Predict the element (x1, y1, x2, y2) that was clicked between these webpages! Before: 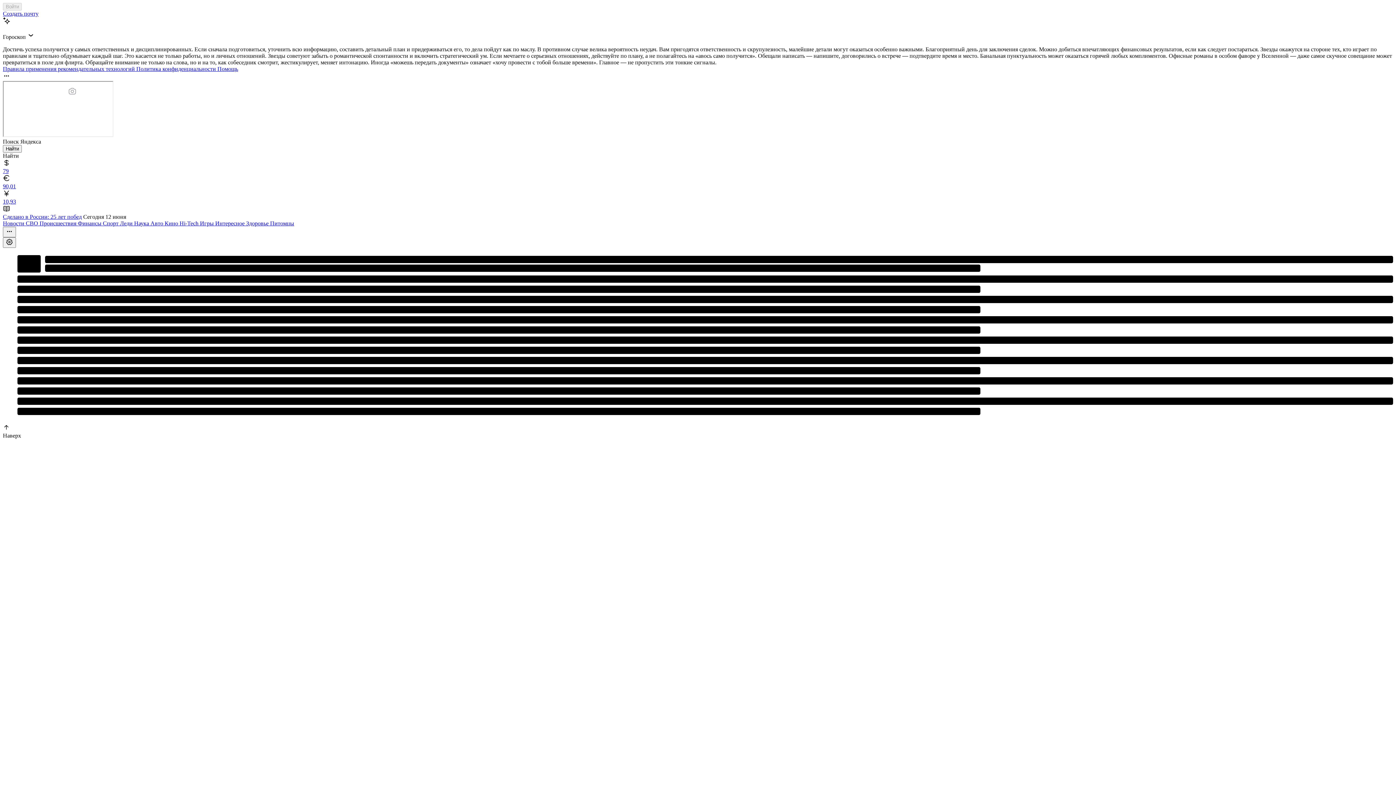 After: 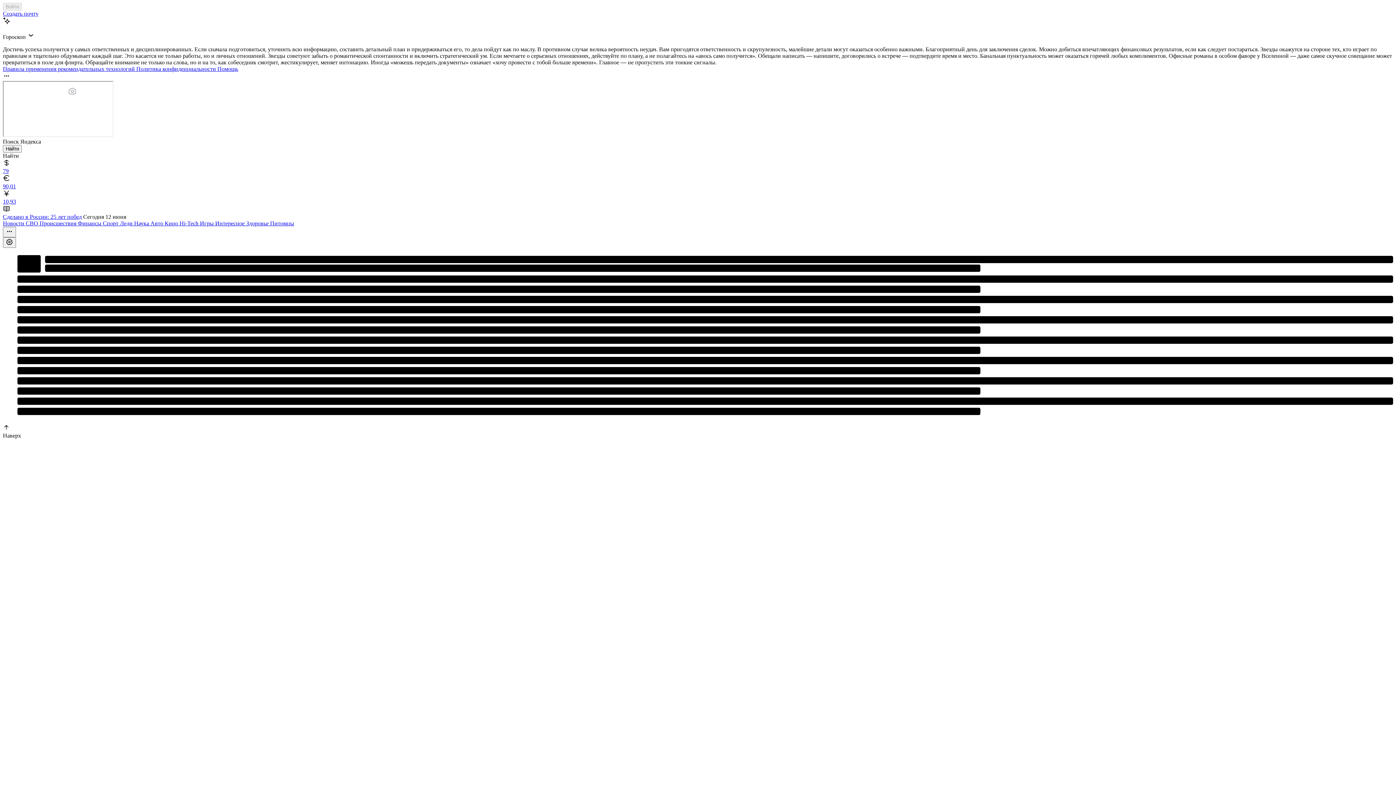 Action: bbox: (179, 220, 200, 226) label: Hi-Tech 